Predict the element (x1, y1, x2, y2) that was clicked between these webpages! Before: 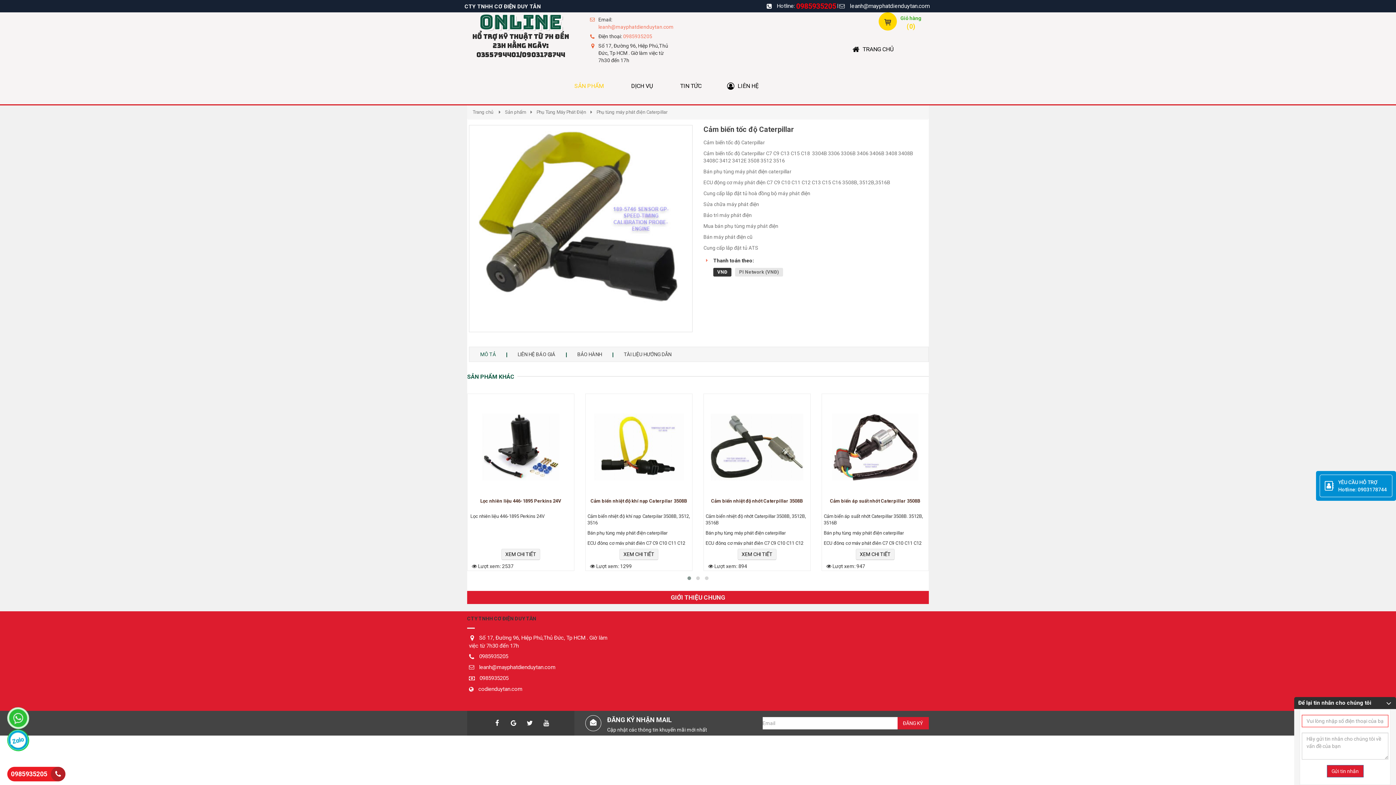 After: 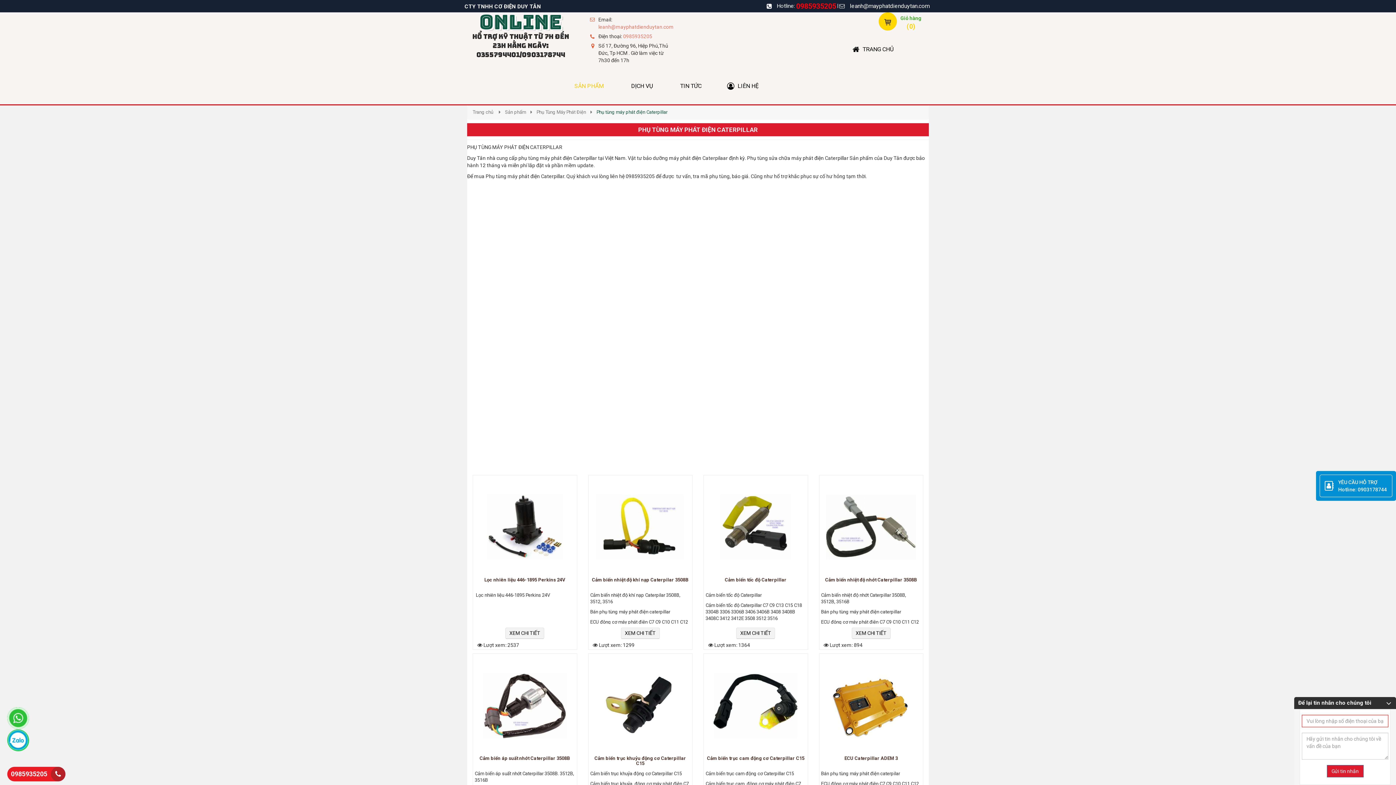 Action: label: Phụ tùng máy phát điện Caterpillar bbox: (596, 109, 667, 114)